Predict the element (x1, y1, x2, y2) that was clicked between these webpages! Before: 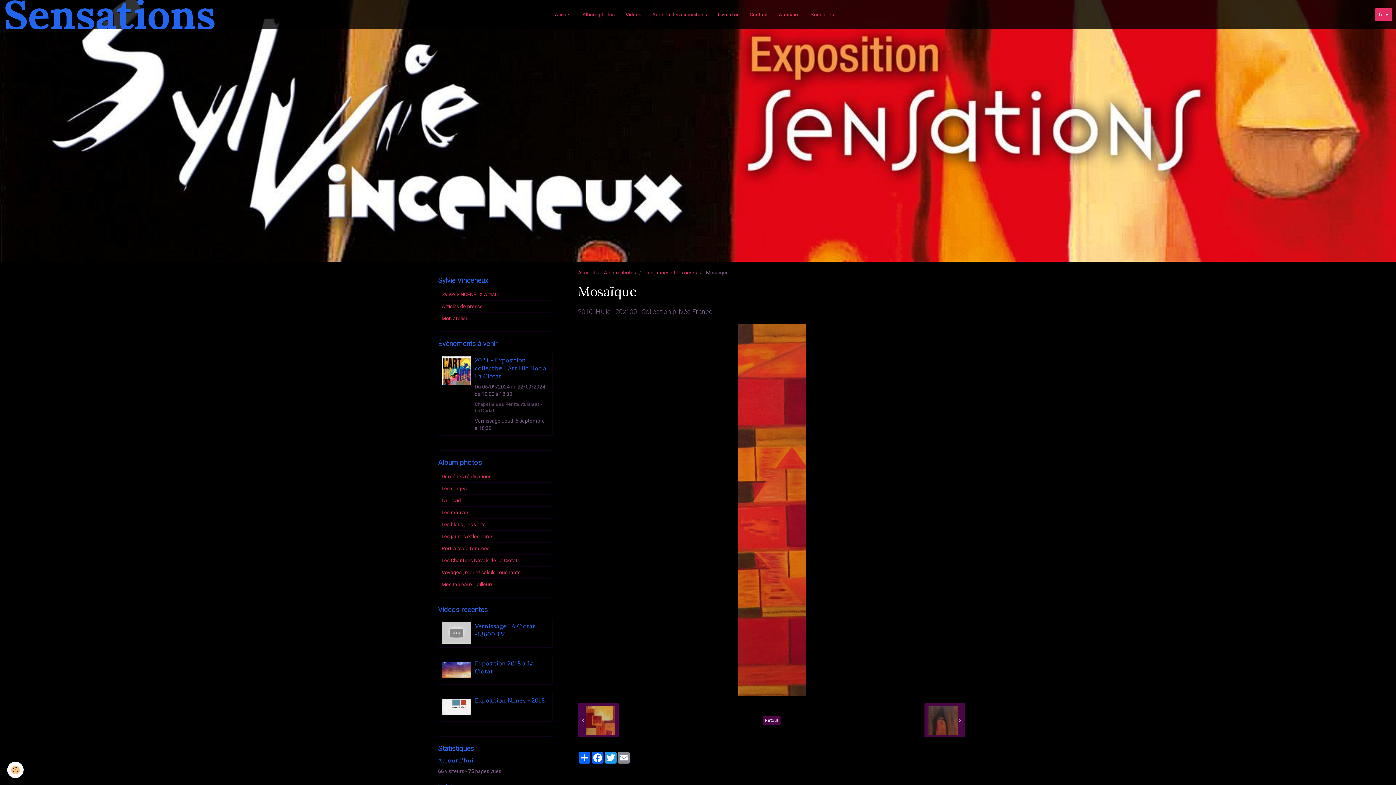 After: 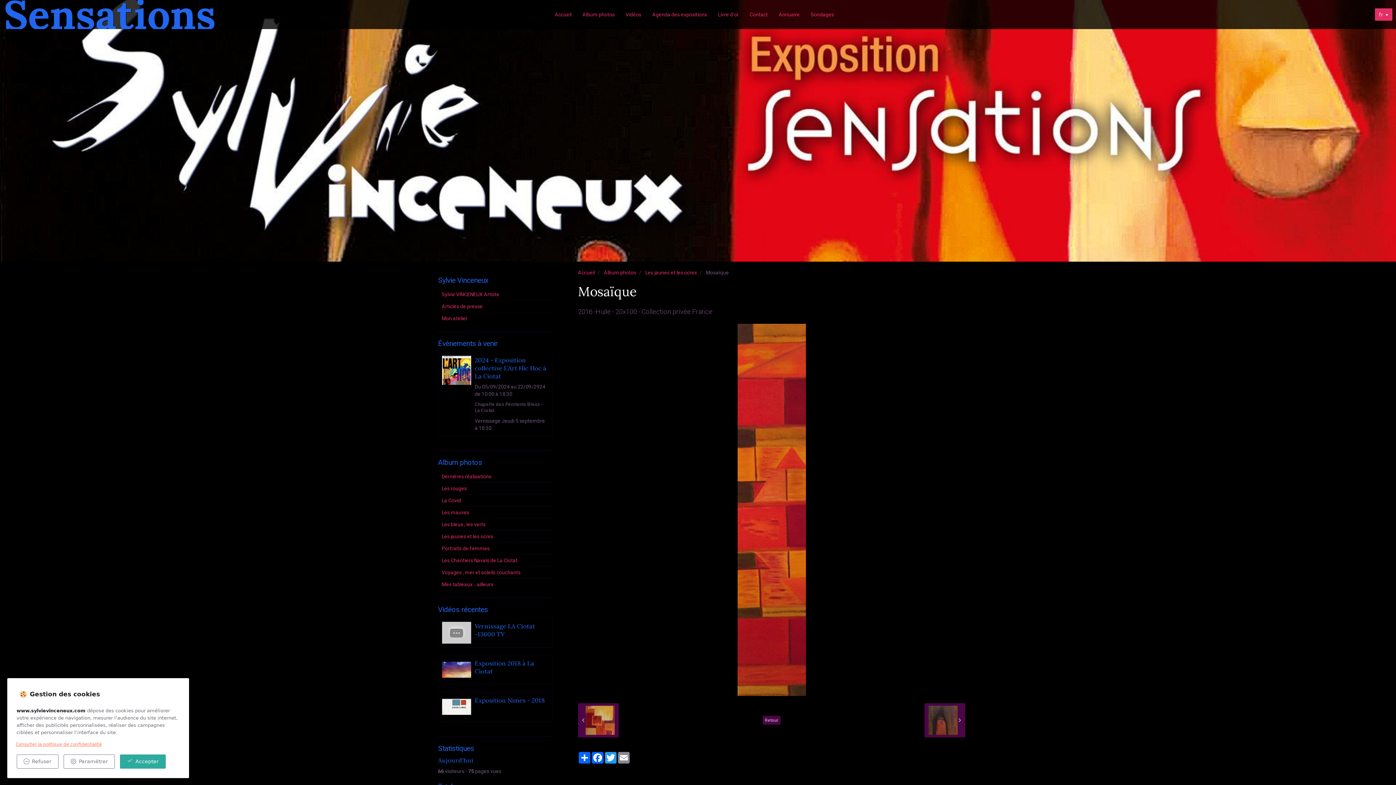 Action: bbox: (7, 762, 23, 778) label: Cookie